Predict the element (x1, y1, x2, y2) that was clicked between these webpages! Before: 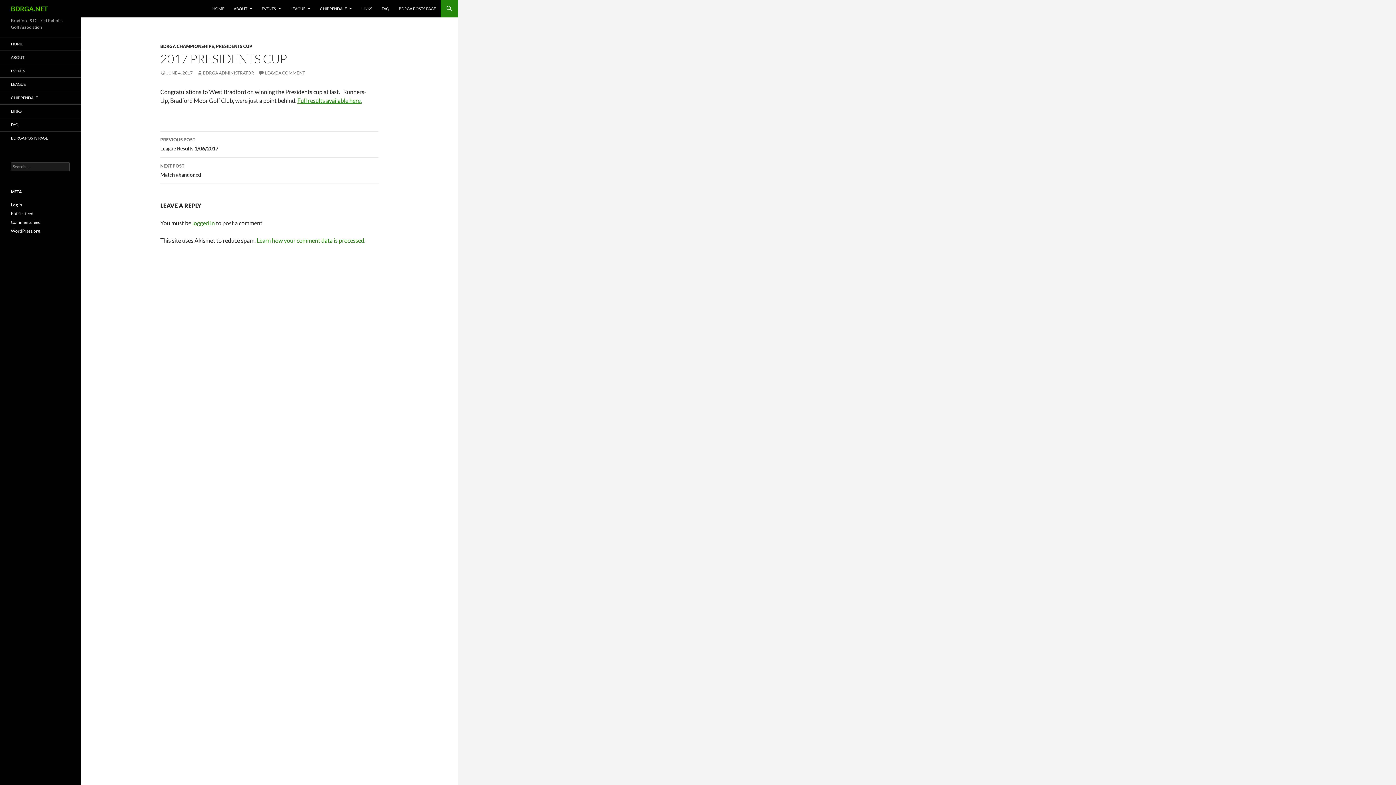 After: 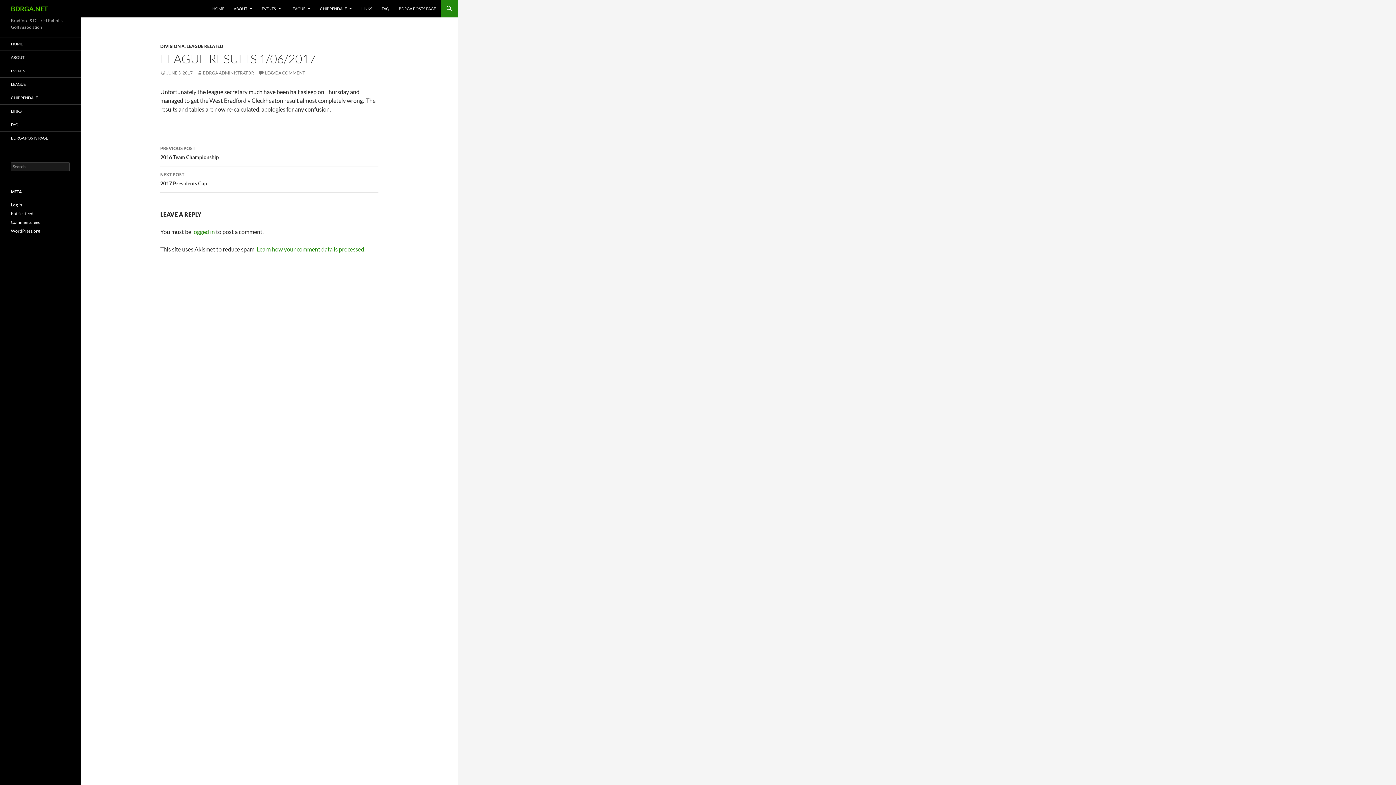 Action: label: PREVIOUS POST
League Results 1/06/2017 bbox: (160, 131, 378, 157)